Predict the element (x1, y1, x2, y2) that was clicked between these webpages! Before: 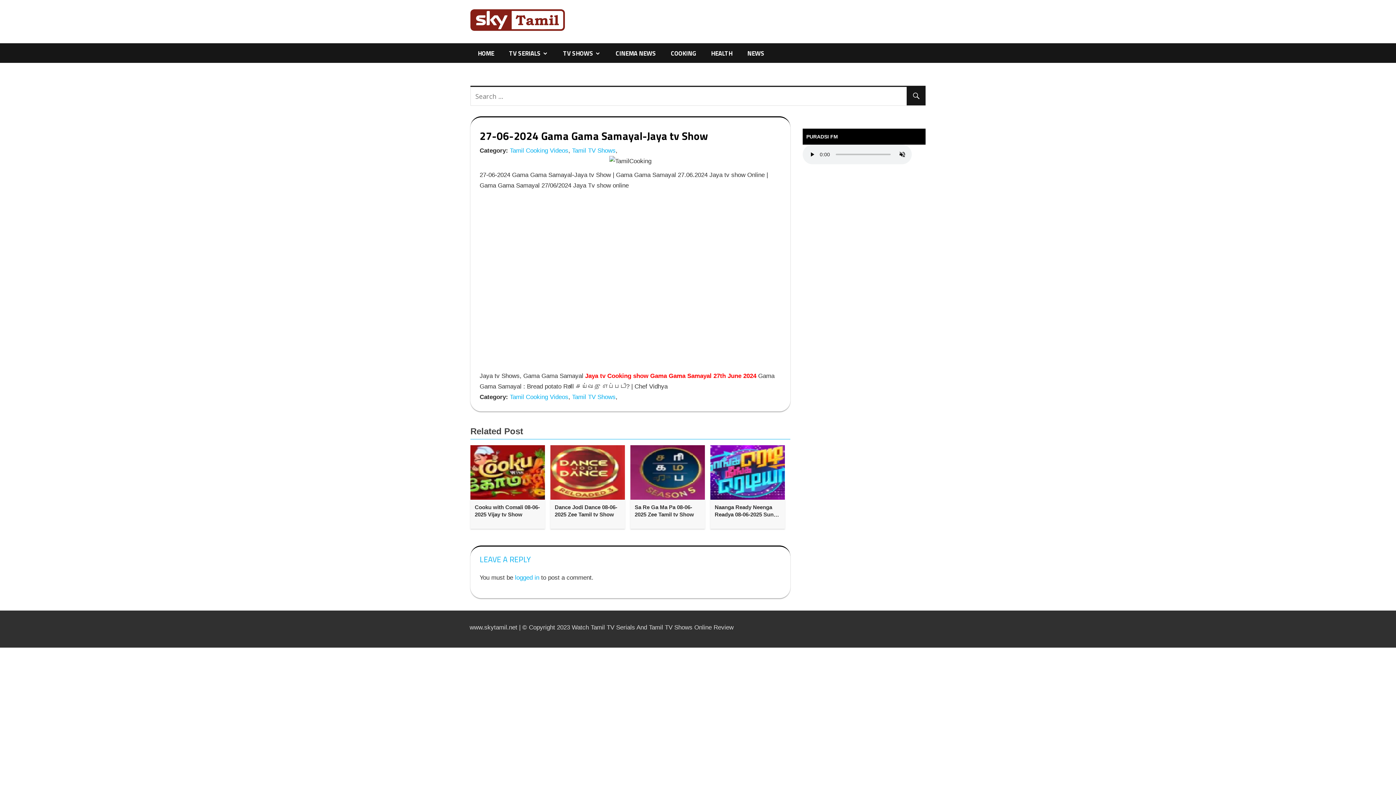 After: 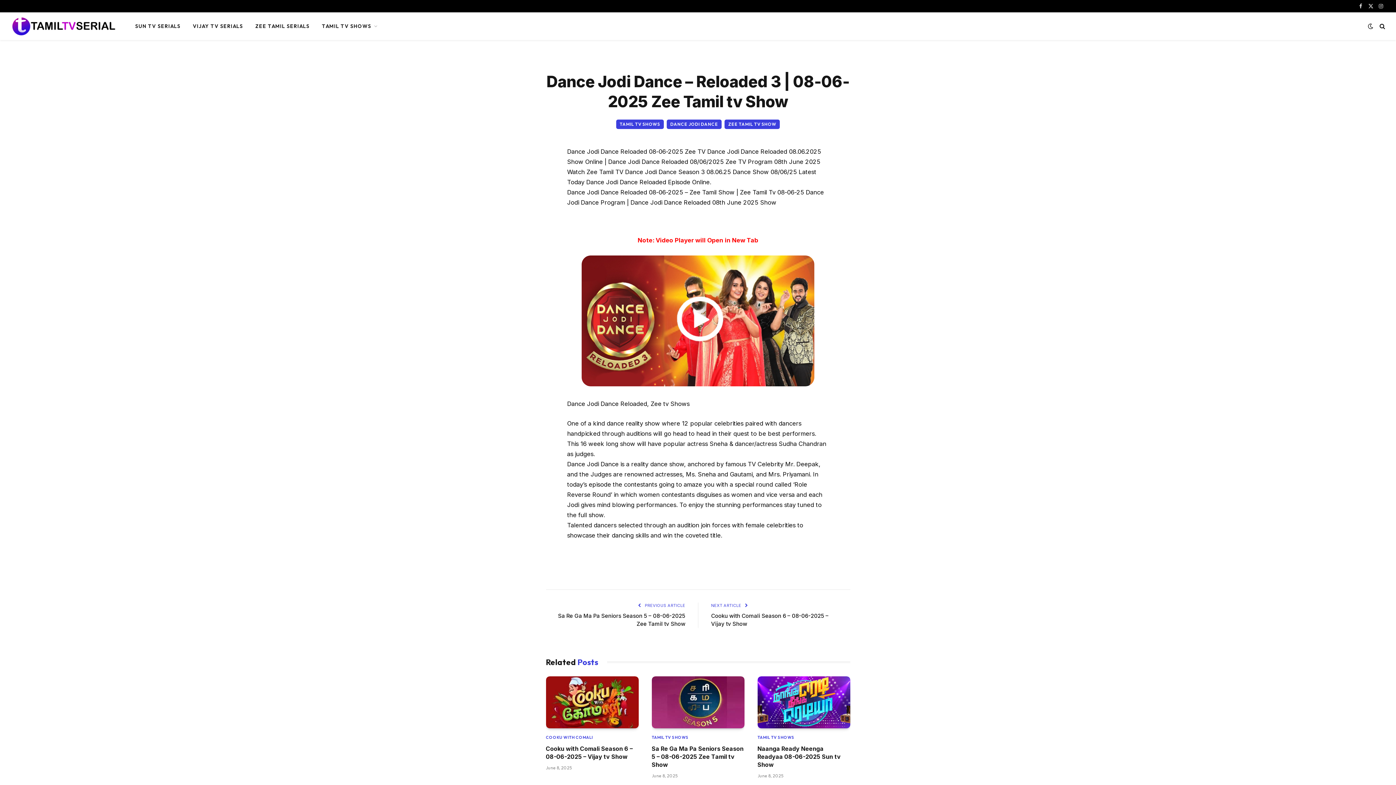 Action: bbox: (554, 504, 620, 518) label: Dance Jodi Dance 08-06-2025 Zee Tamil tv Show